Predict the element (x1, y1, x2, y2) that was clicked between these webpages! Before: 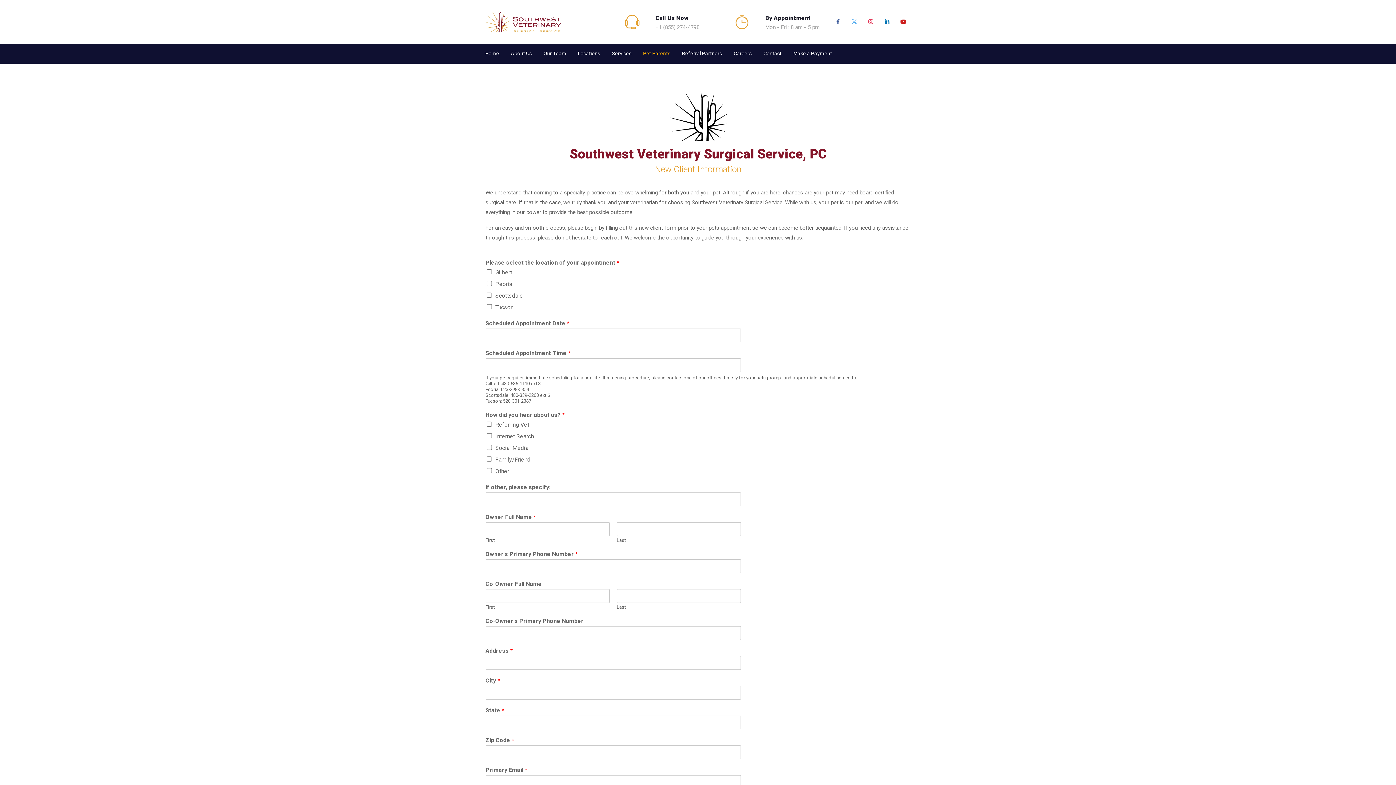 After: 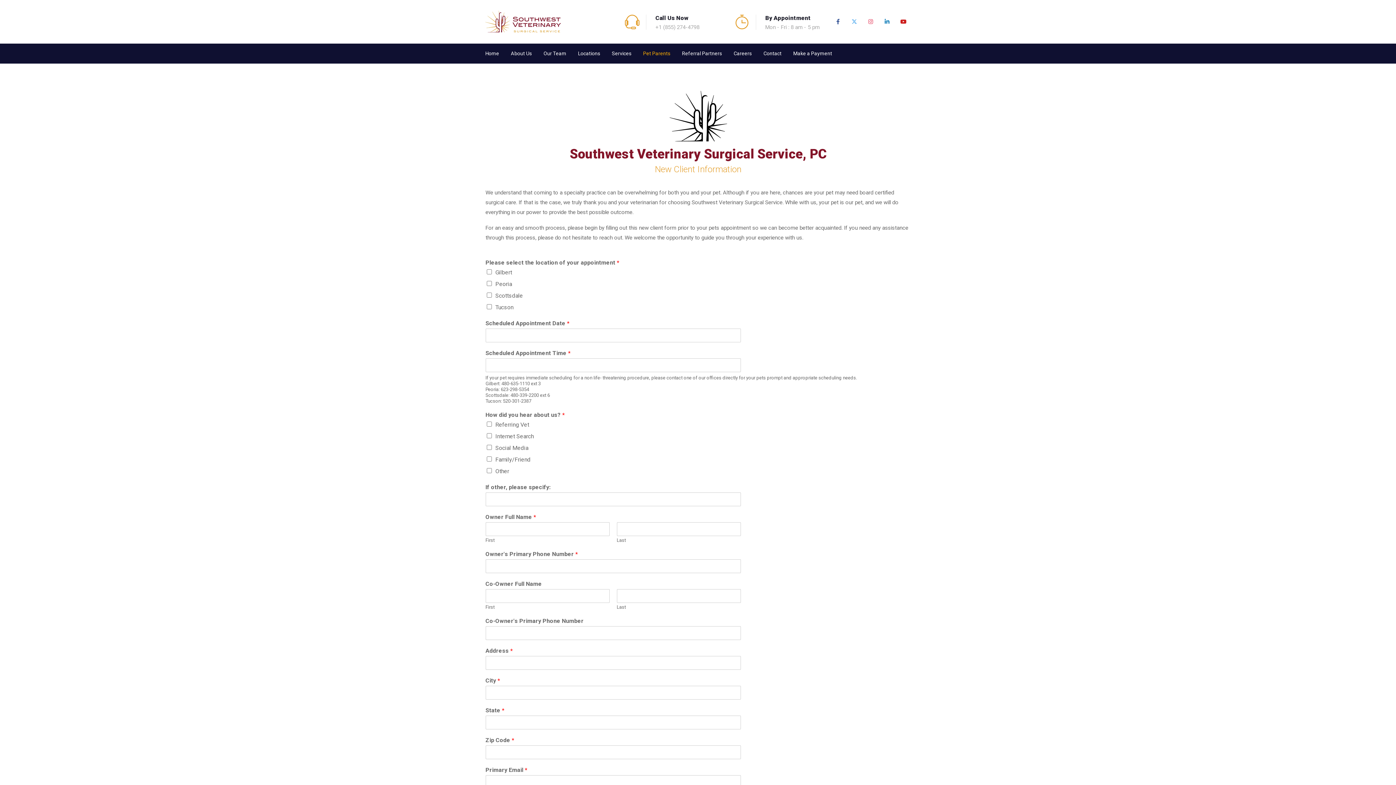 Action: bbox: (830, 14, 845, 29)